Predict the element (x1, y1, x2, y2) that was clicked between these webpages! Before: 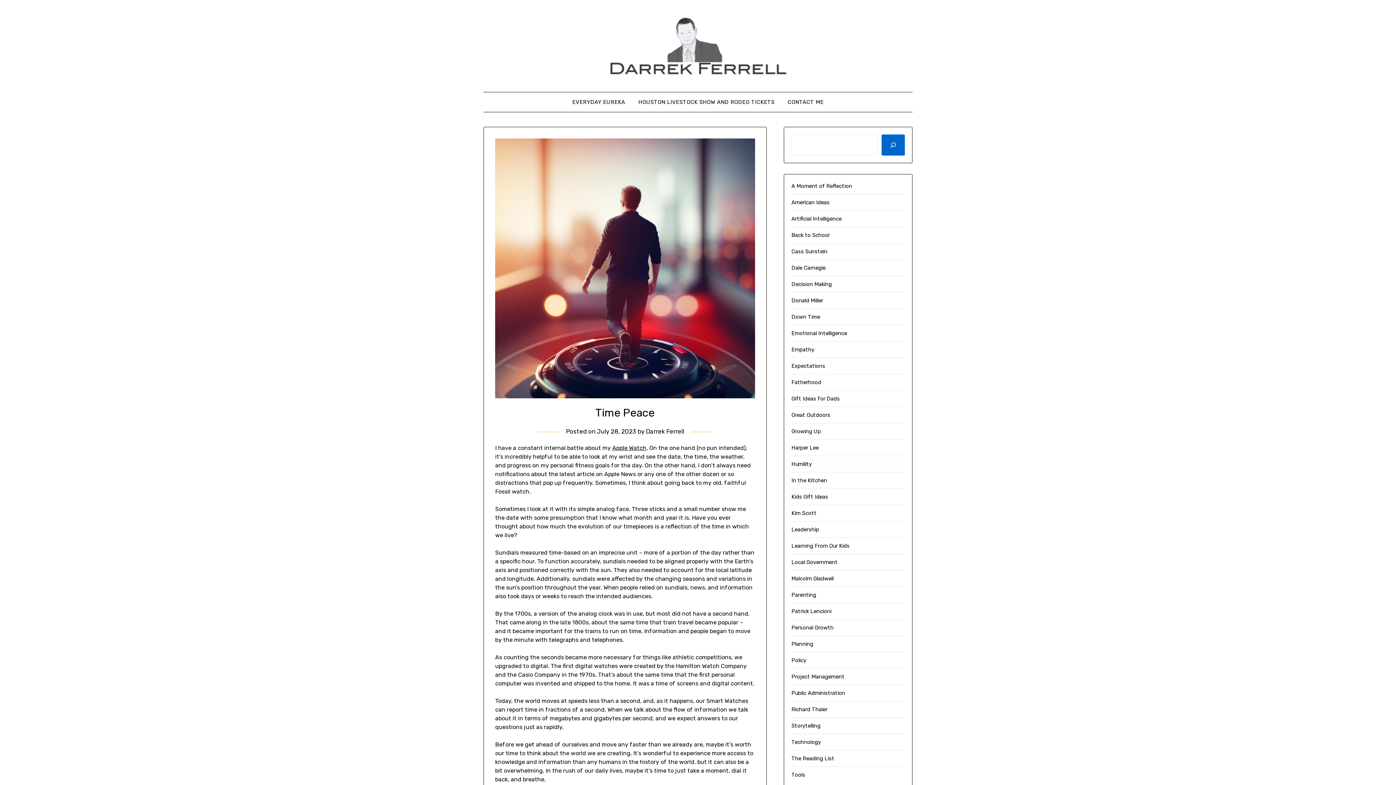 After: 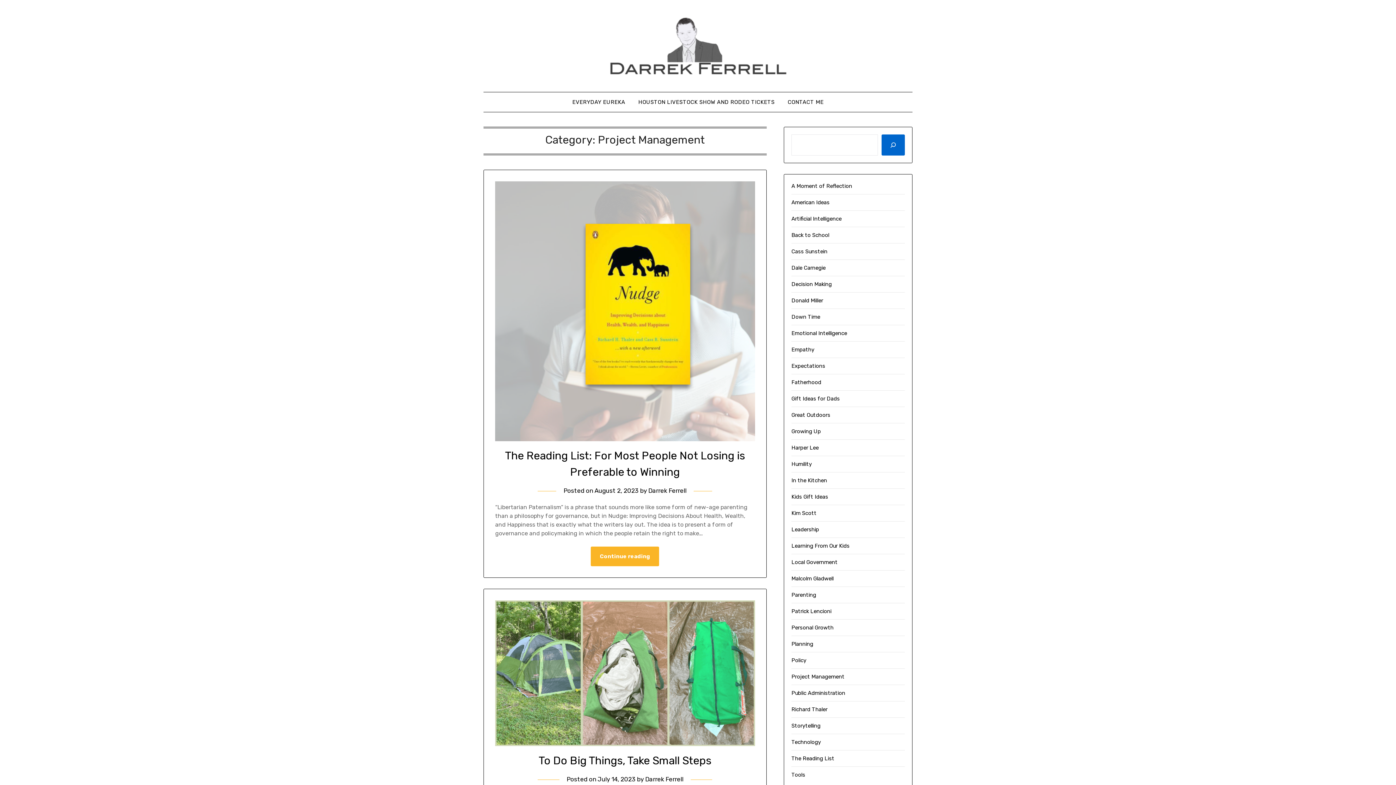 Action: label: Project Management bbox: (791, 673, 844, 680)